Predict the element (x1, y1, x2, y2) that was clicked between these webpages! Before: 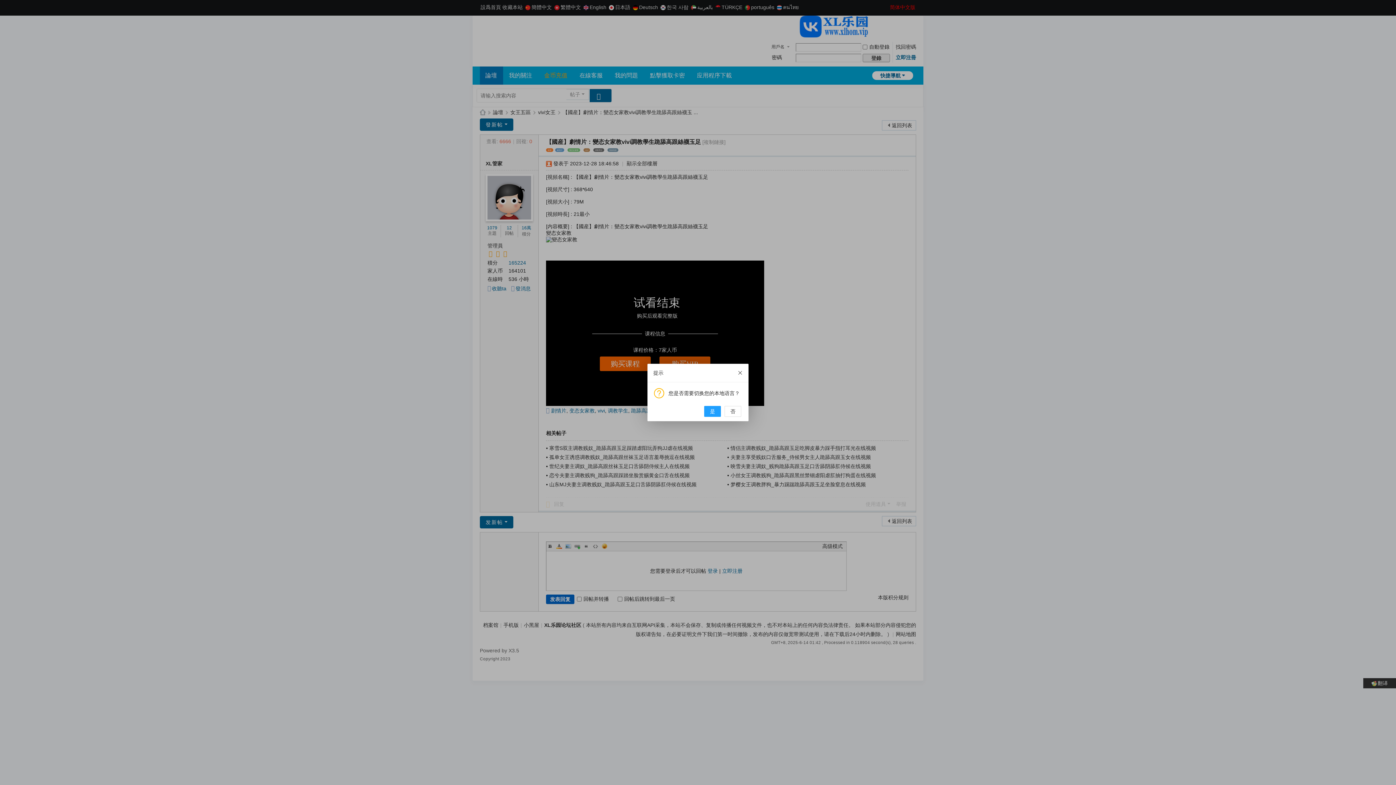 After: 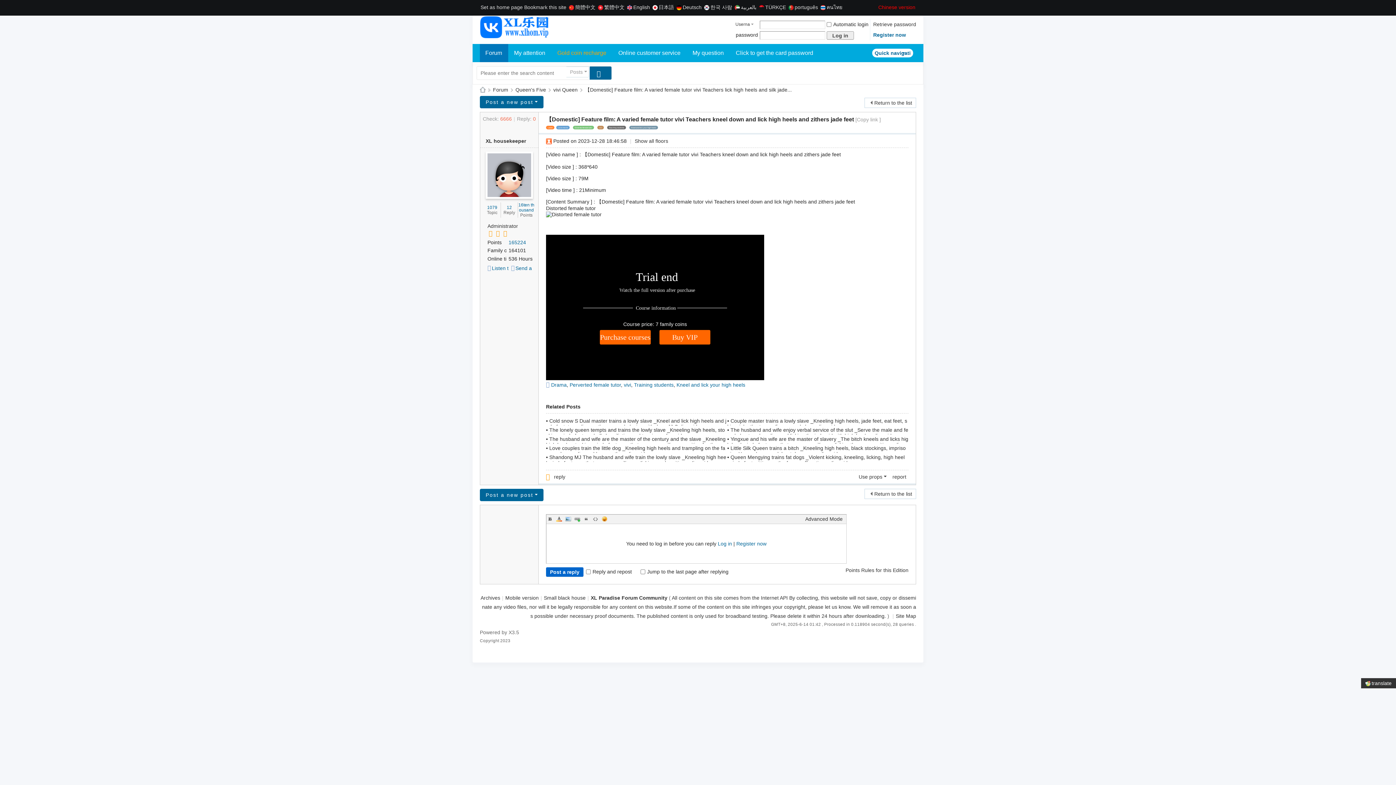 Action: bbox: (704, 406, 721, 417) label: 是